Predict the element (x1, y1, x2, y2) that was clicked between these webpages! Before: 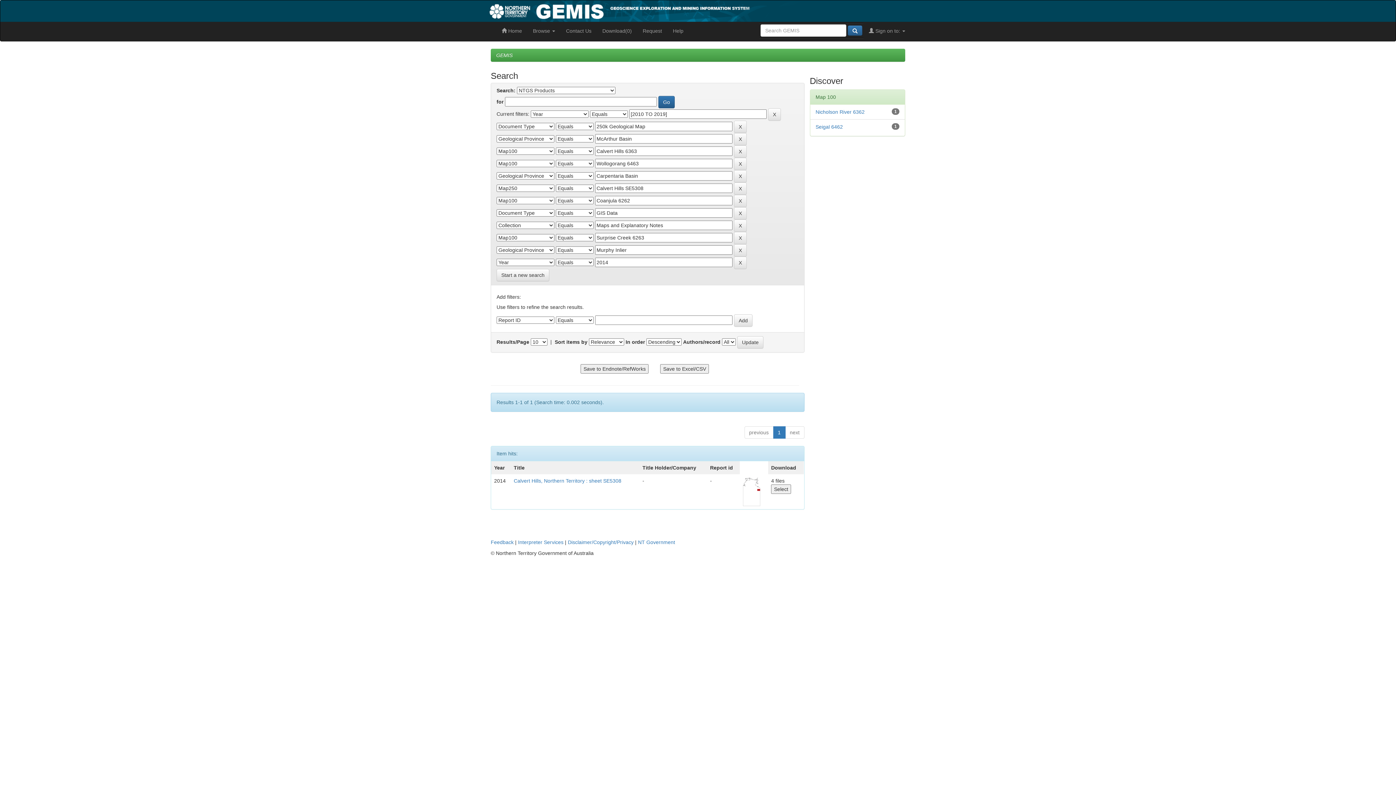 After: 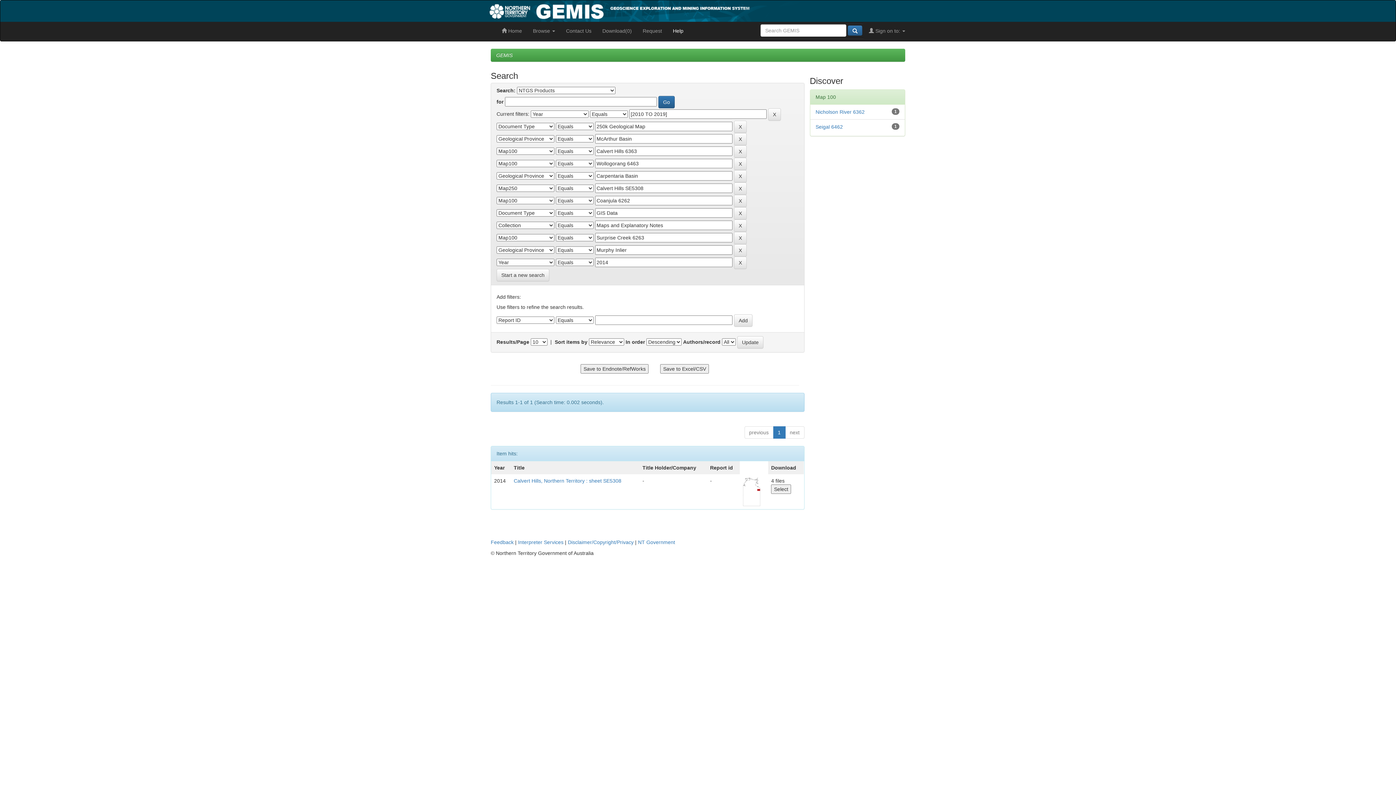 Action: bbox: (667, 21, 689, 40) label: Help